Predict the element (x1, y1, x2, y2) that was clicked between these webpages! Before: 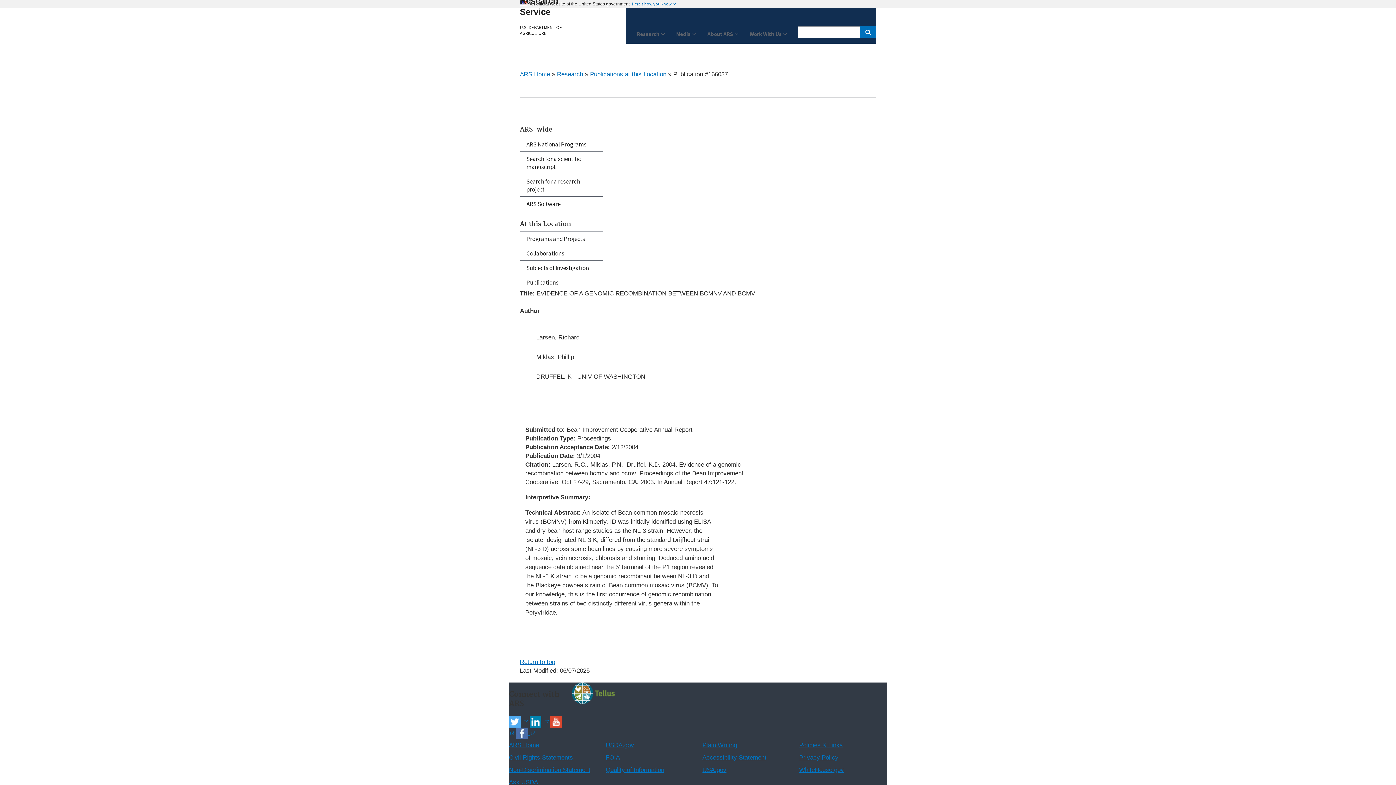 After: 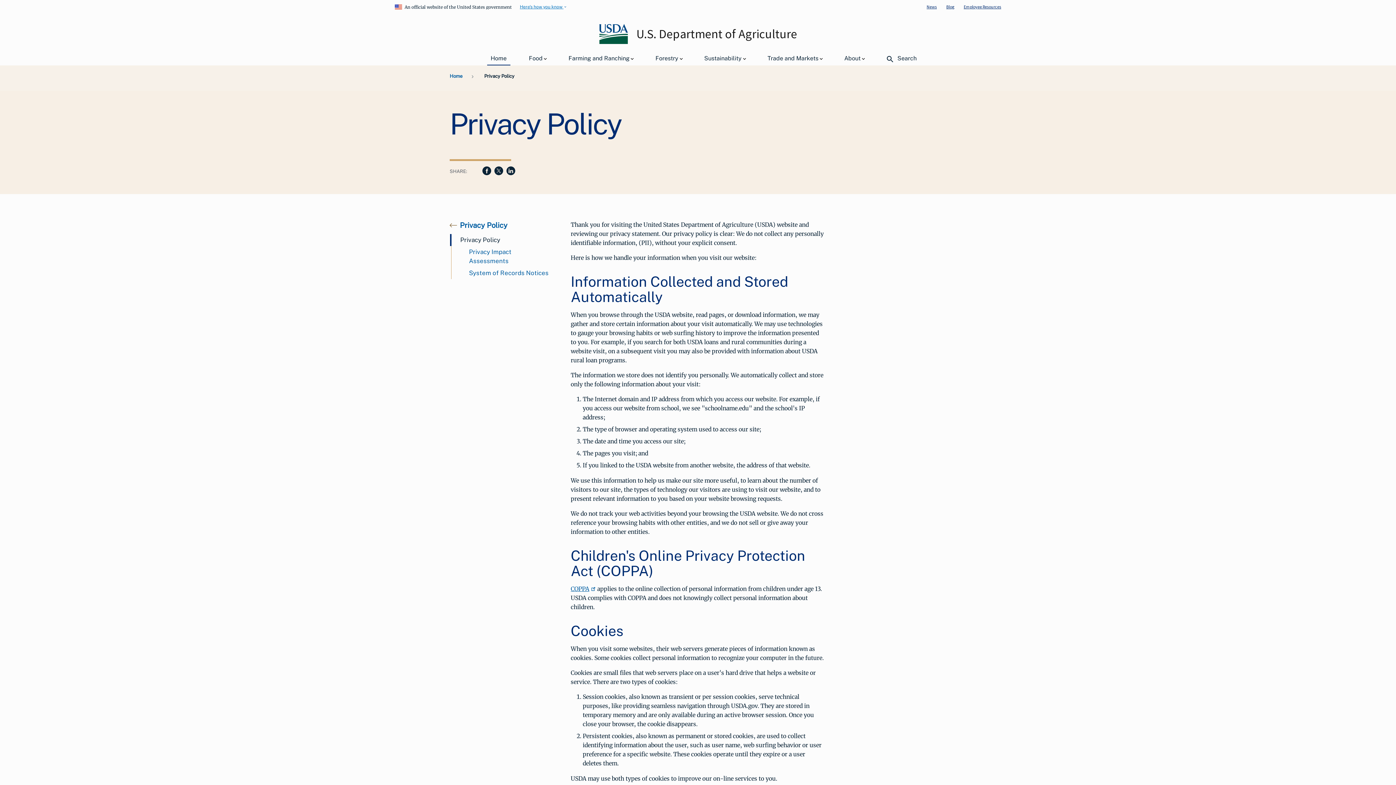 Action: label: Privacy Policy bbox: (799, 754, 838, 761)